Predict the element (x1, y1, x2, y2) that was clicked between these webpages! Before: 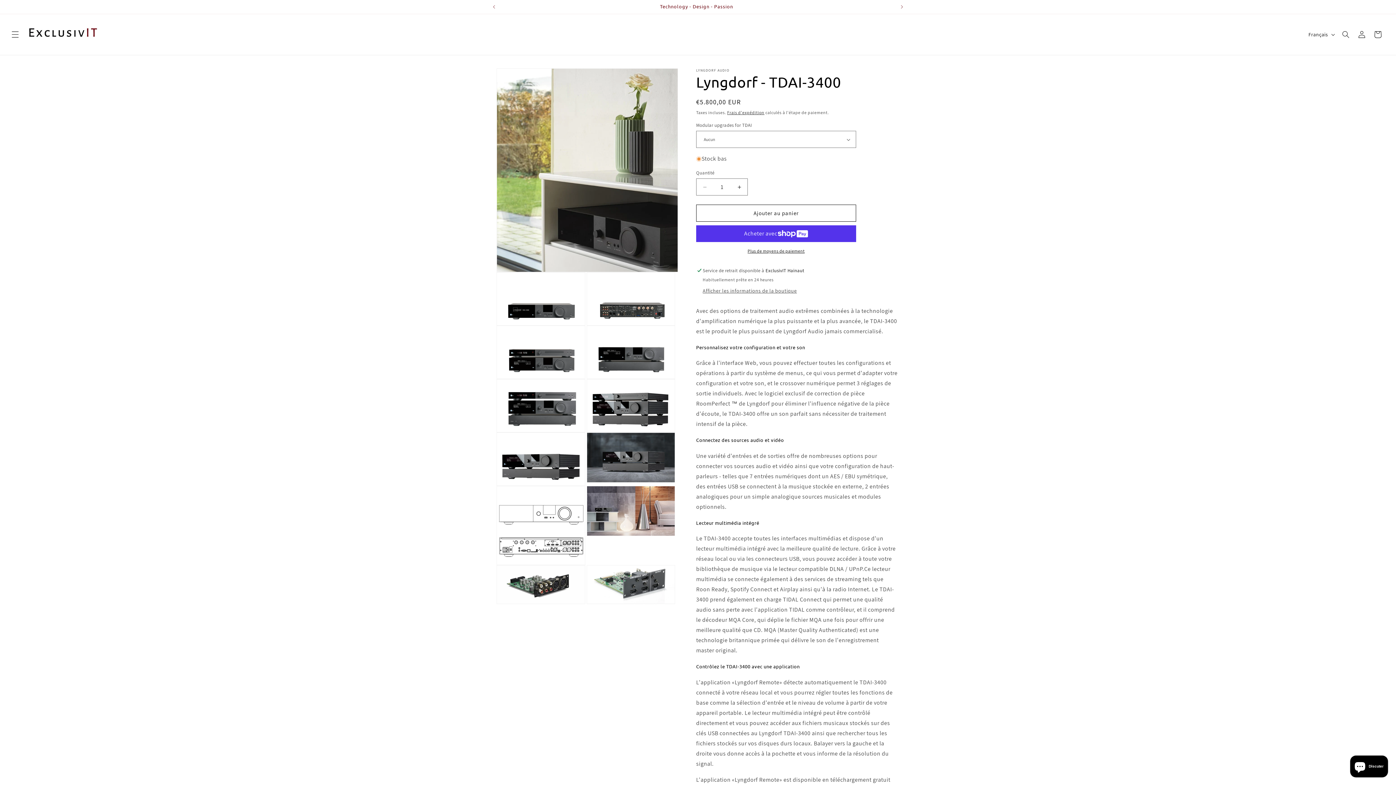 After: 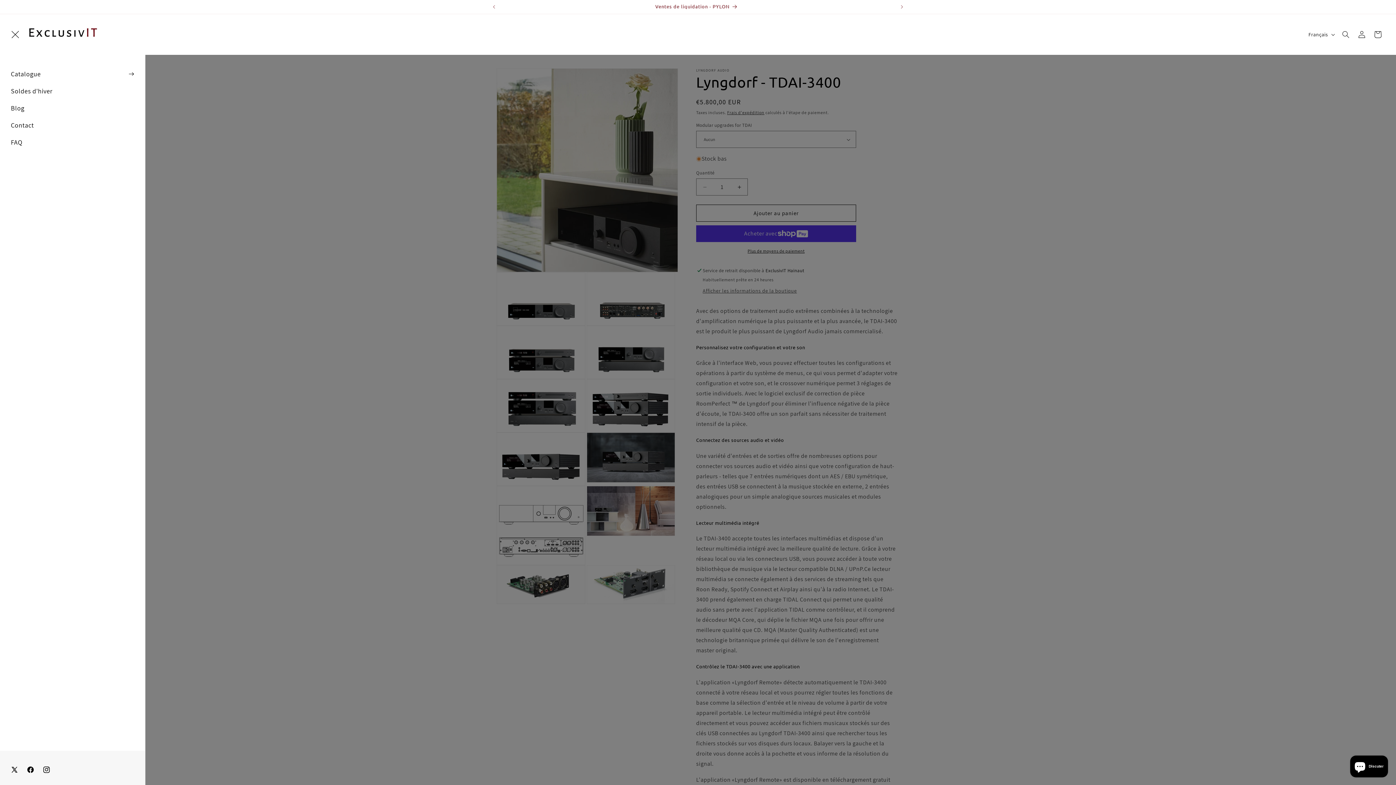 Action: bbox: (7, 26, 23, 42) label: Menu